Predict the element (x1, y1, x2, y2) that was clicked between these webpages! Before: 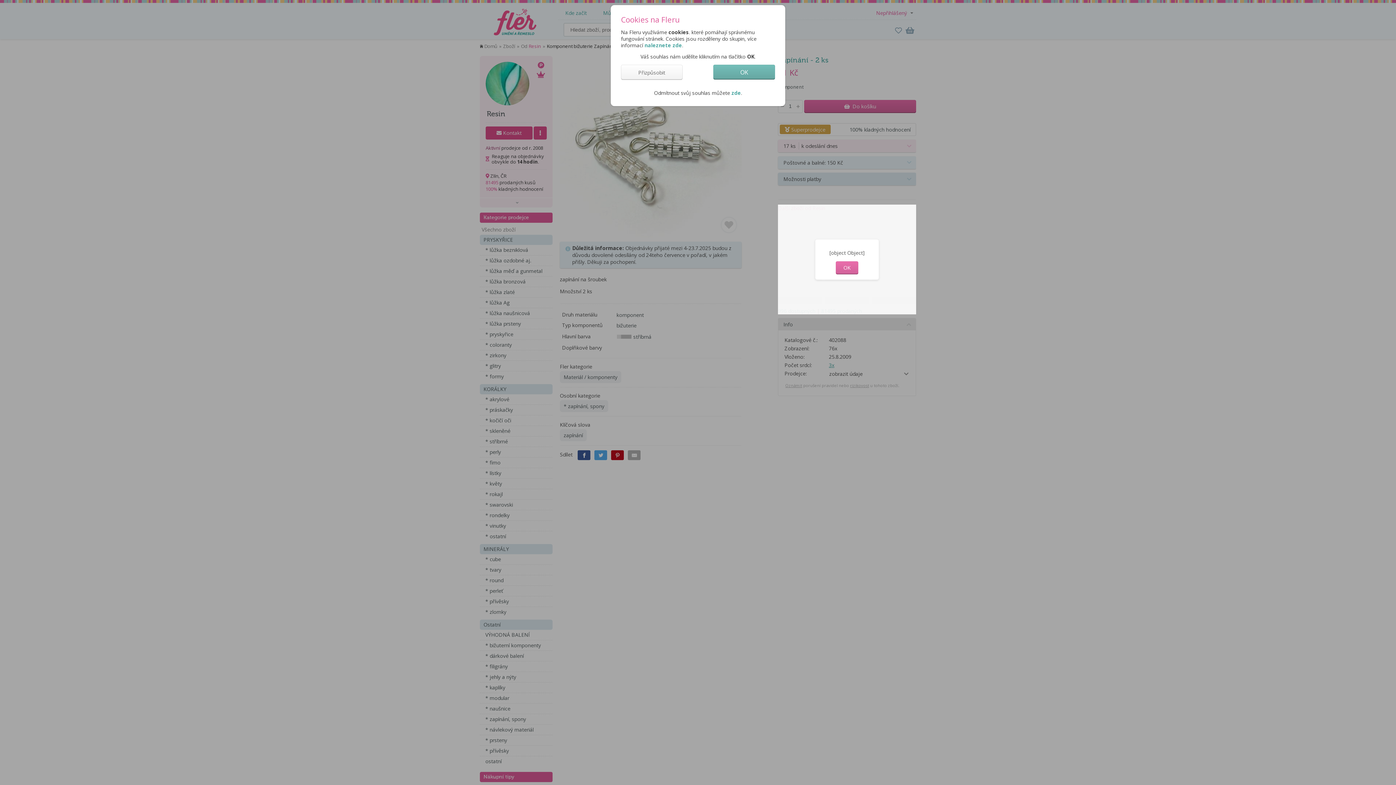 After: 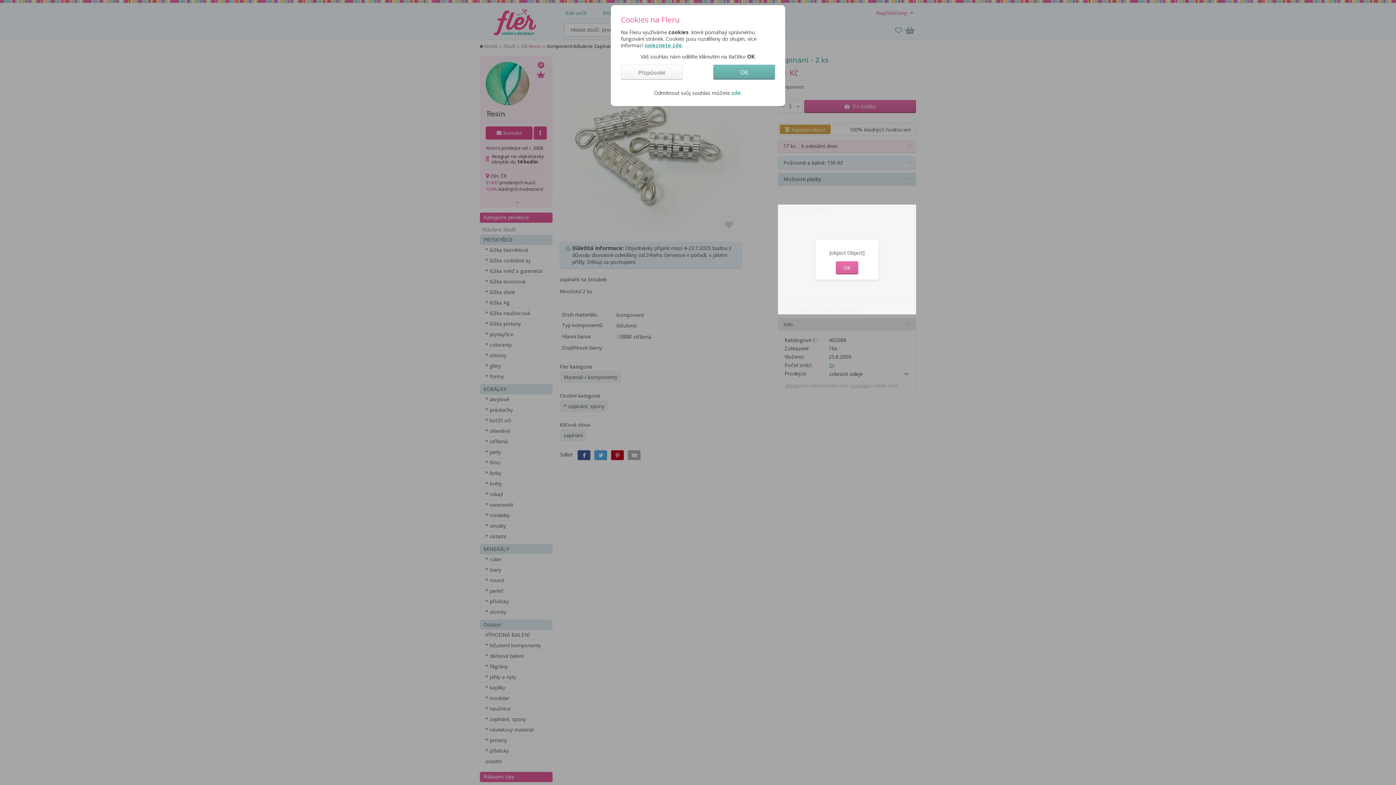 Action: bbox: (644, 41, 682, 48) label: naleznete zde